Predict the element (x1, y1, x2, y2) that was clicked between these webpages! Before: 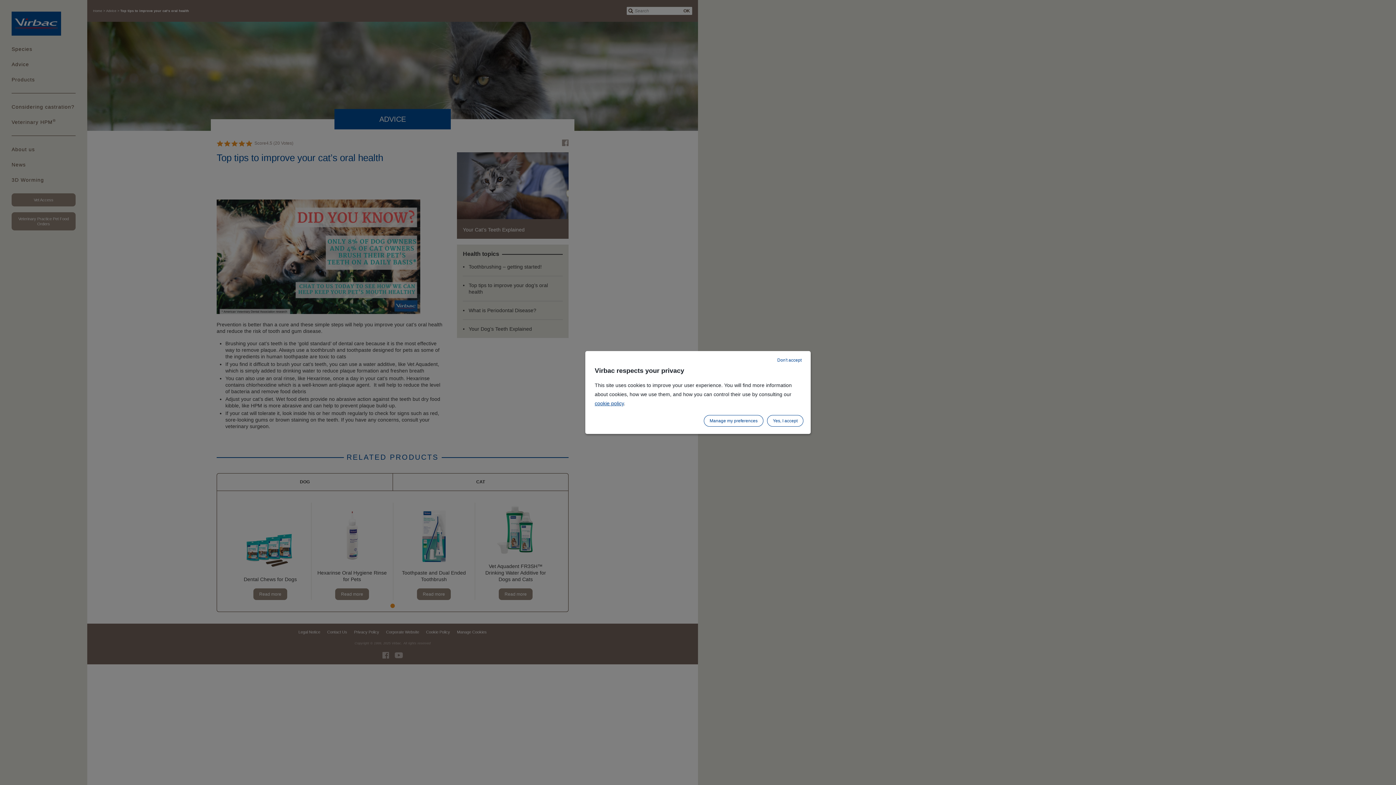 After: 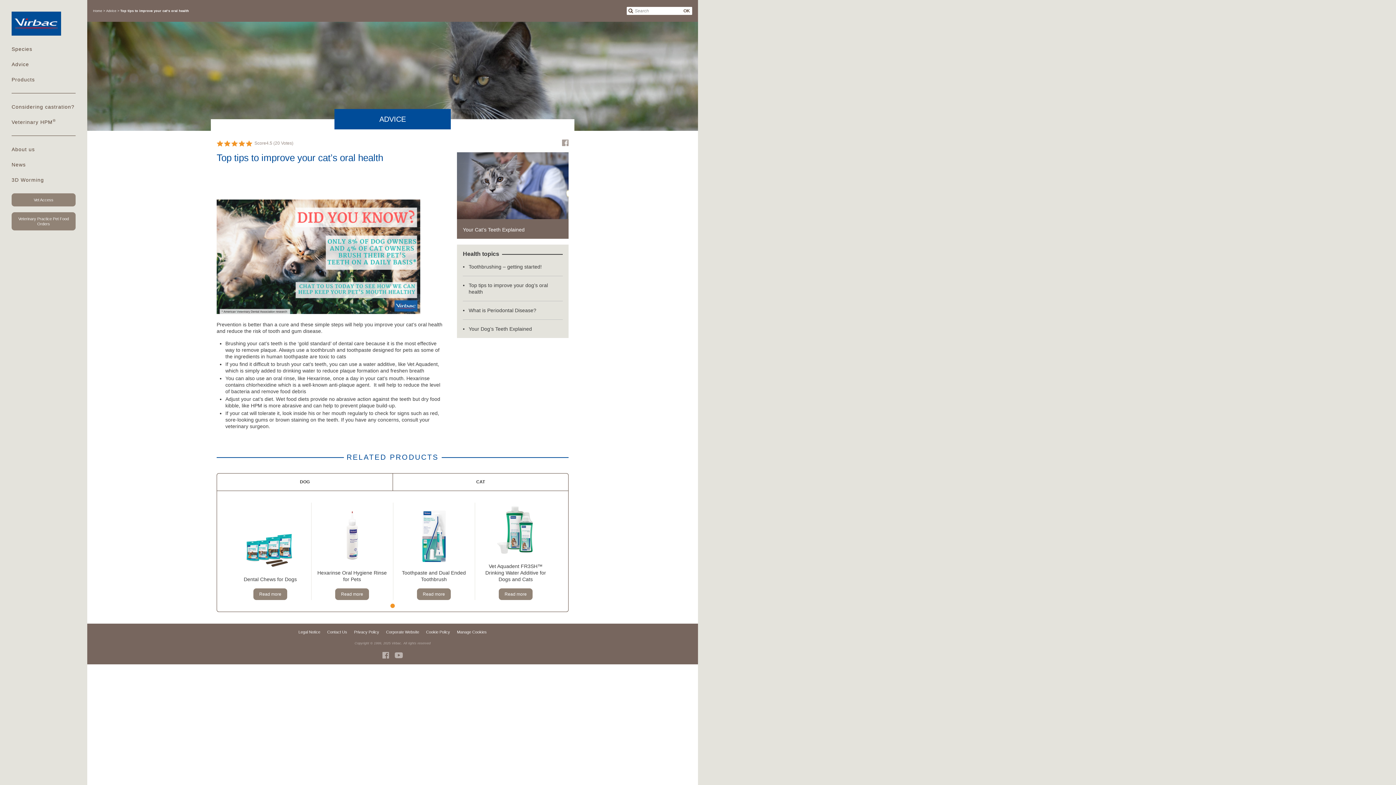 Action: bbox: (802, 349, 814, 356)